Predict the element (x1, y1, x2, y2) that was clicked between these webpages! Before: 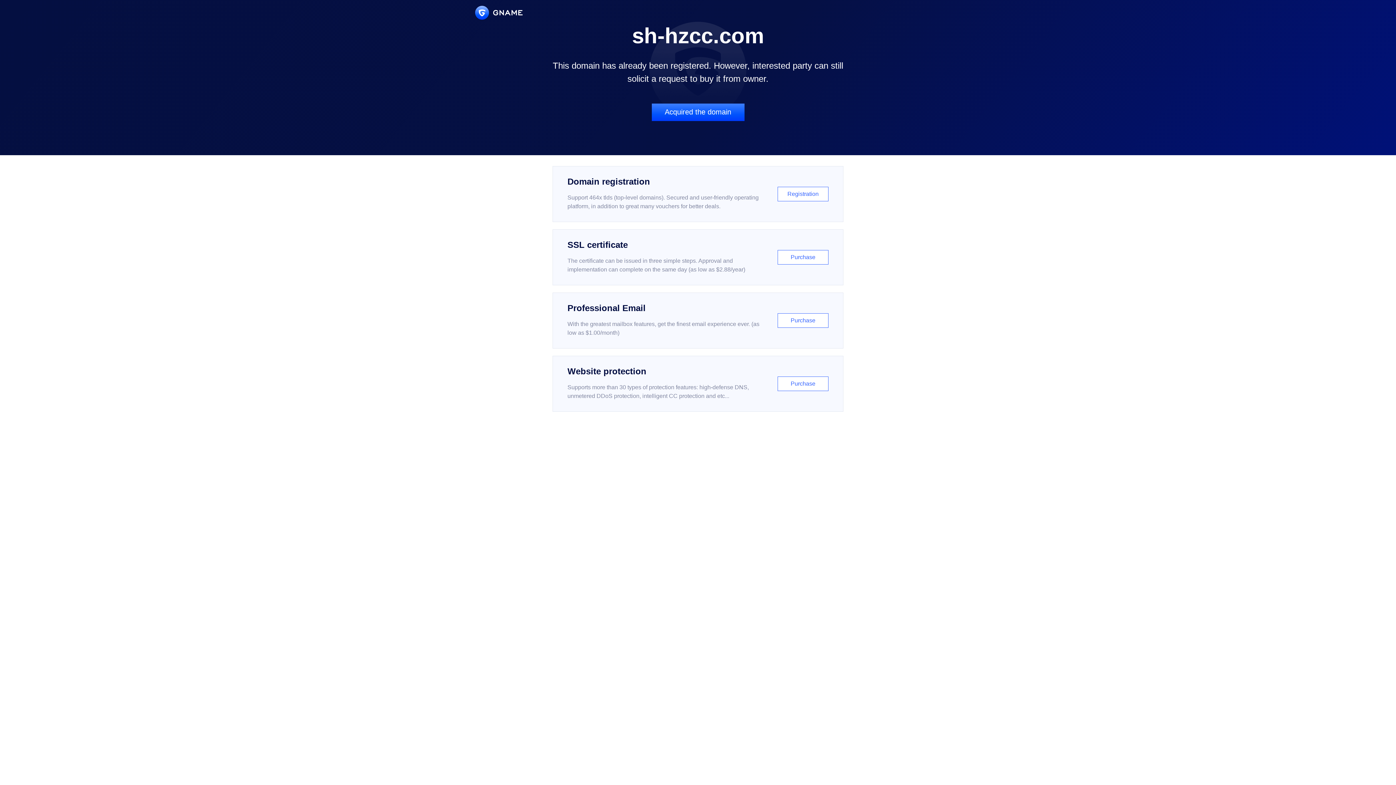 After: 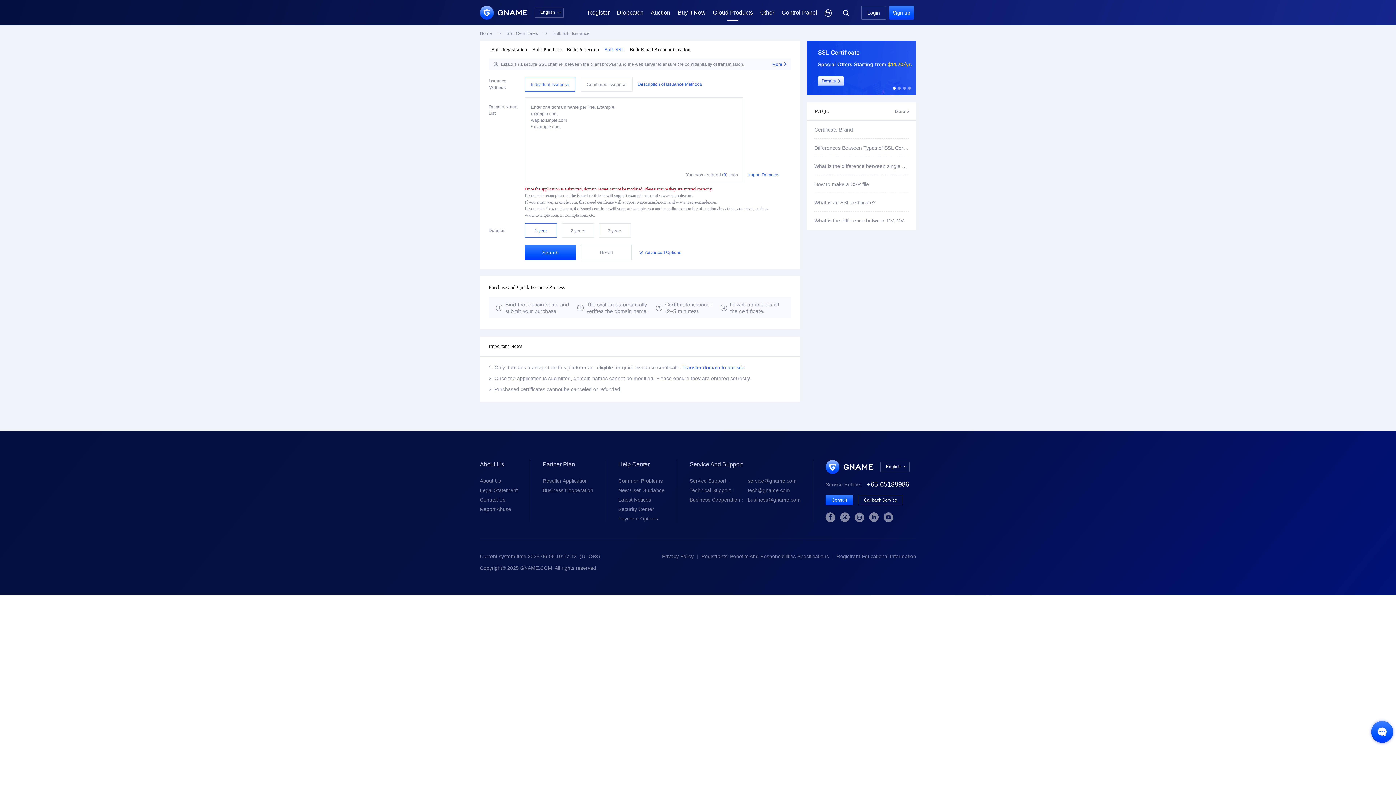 Action: bbox: (552, 229, 843, 285) label: SSL certificate

The certificate can be issued in three simple steps. Approval and implementation can complete on the same day (as low as $2.88/year)

Purchase